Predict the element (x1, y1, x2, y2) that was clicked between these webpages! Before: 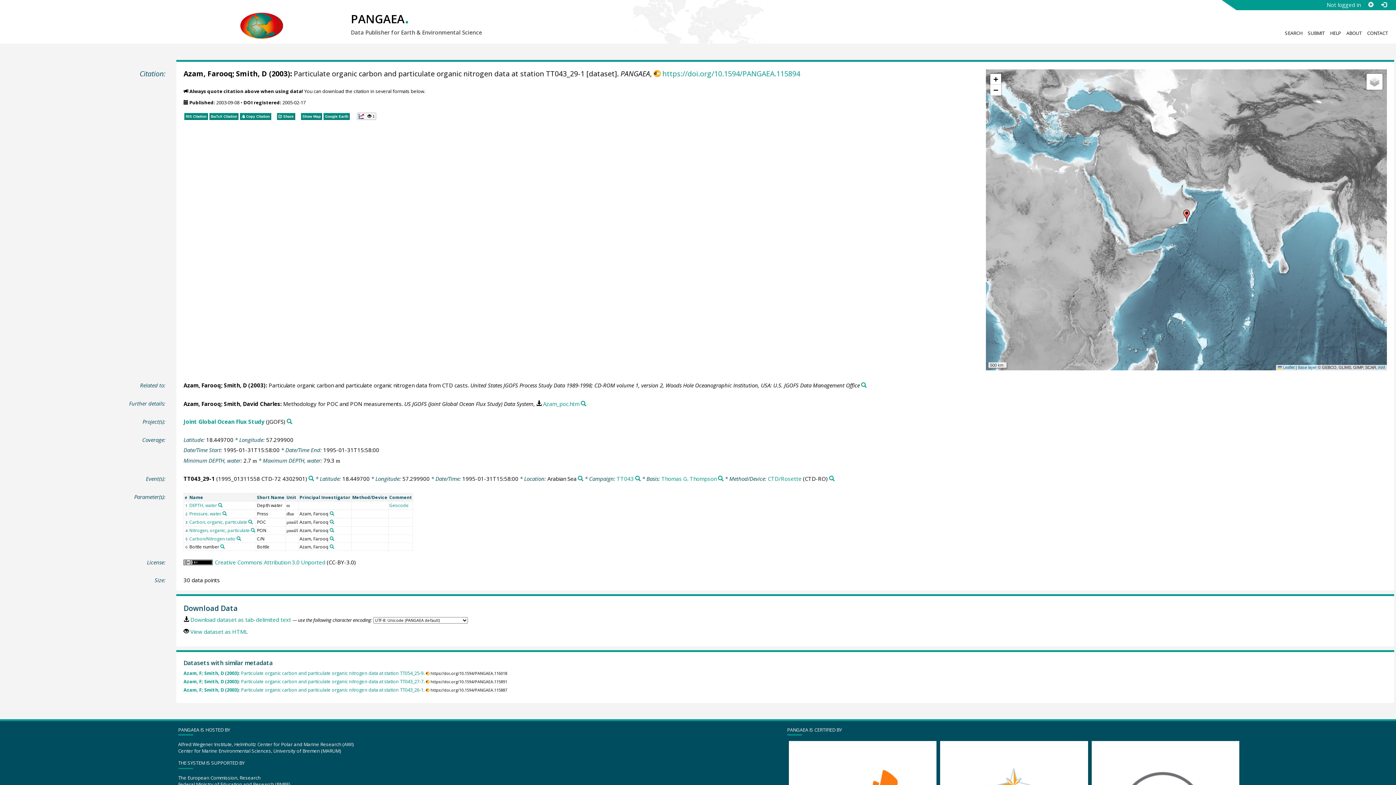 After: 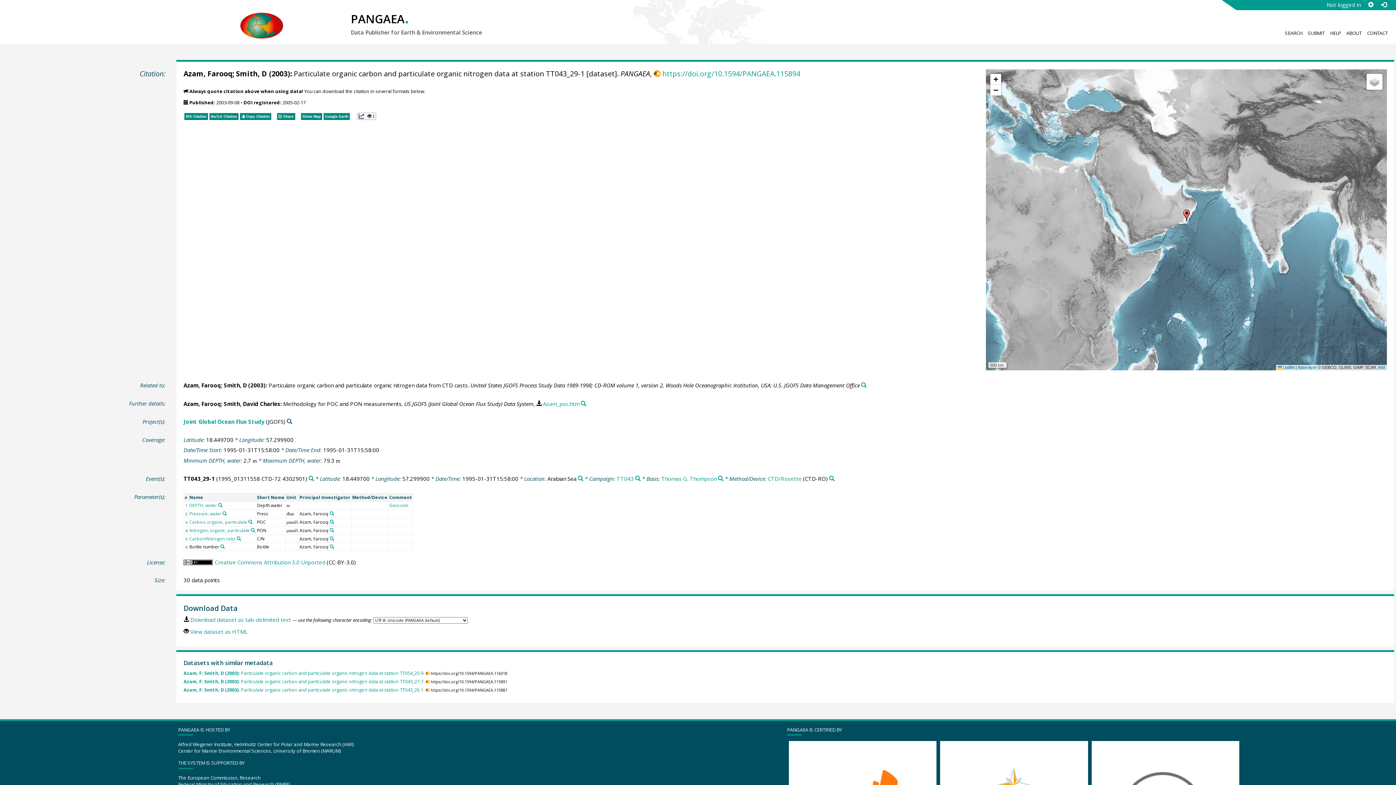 Action: bbox: (286, 419, 292, 424) label: Search PANGAEA for other datasets related to 'Joint Global Ocean Flux Study'